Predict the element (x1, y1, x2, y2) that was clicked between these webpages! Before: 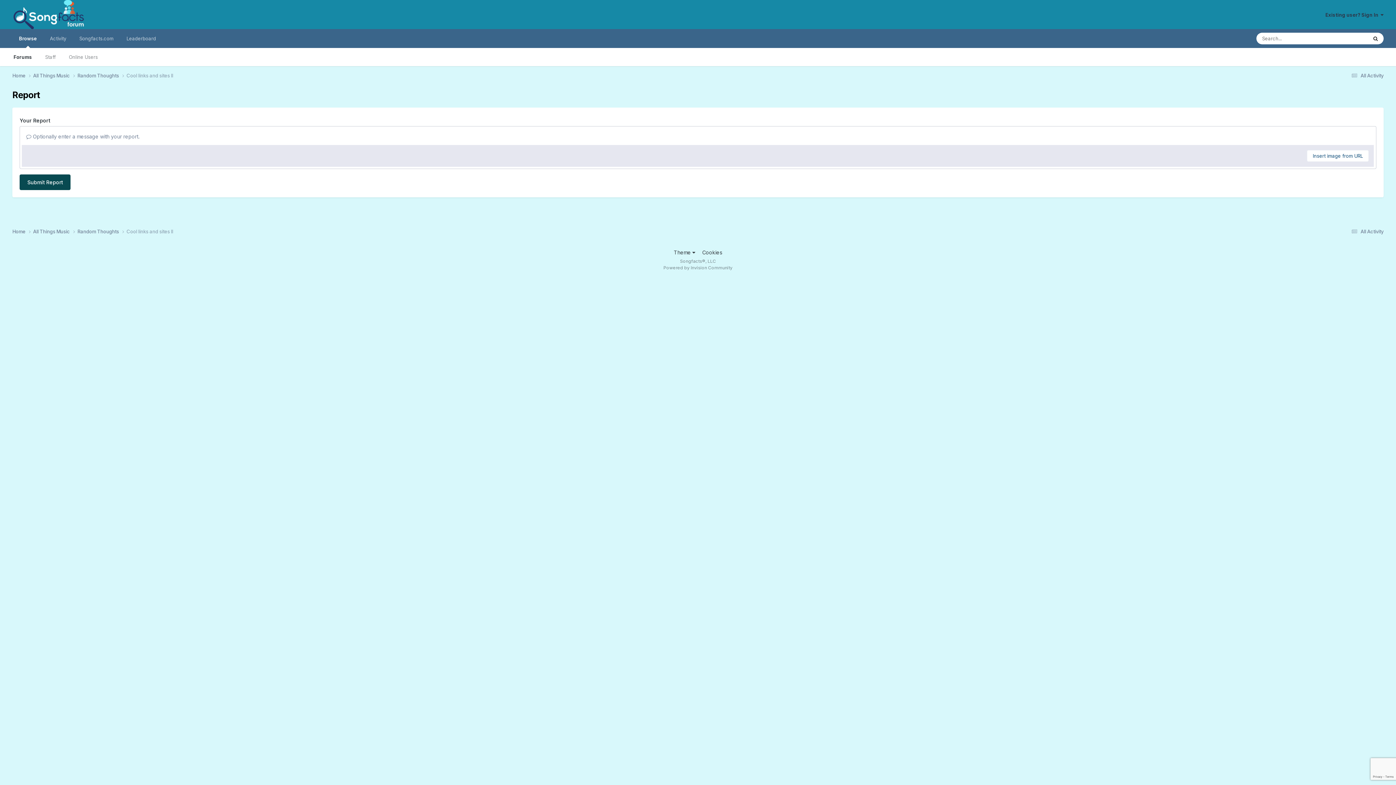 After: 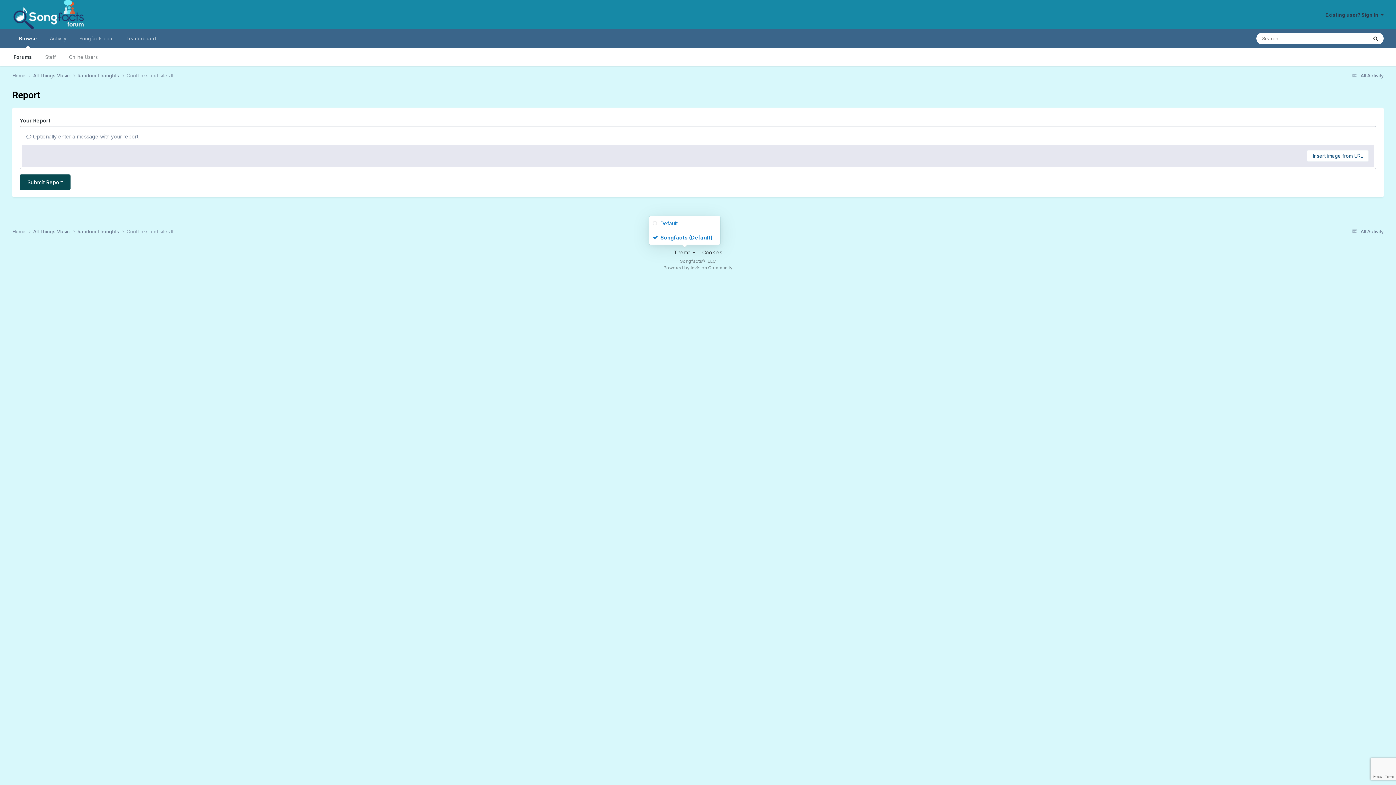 Action: bbox: (674, 249, 695, 255) label: Theme 